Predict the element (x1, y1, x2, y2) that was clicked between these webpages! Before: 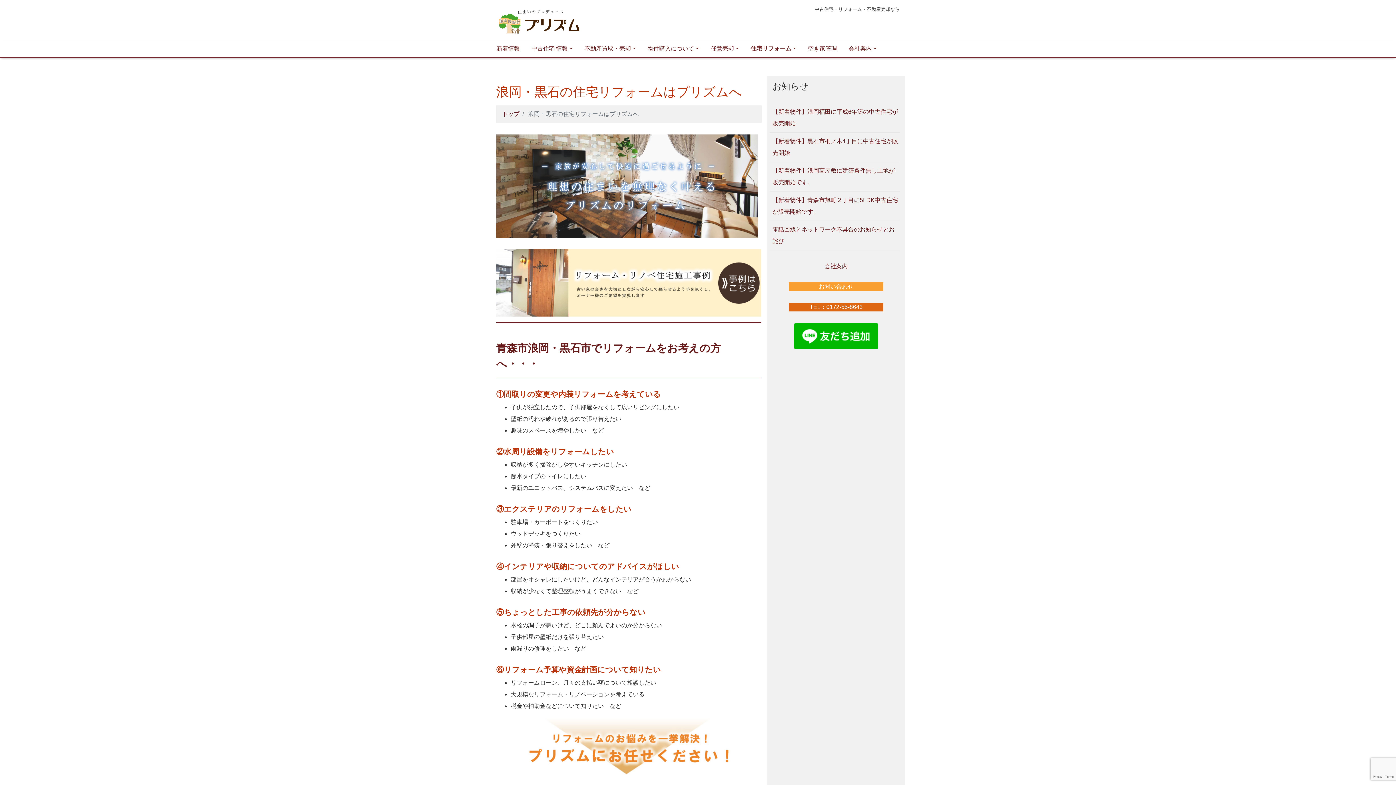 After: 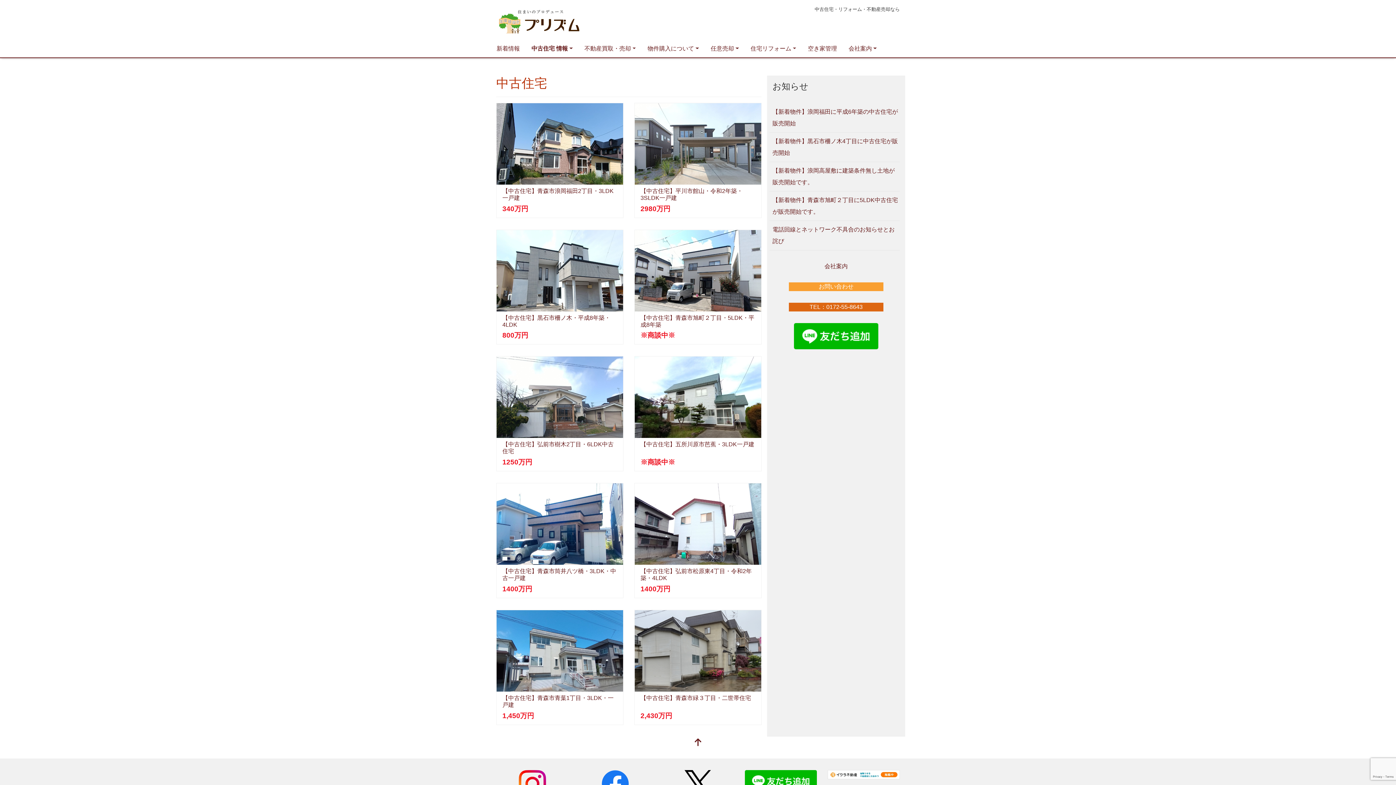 Action: label: 中古住宅 情報 bbox: (525, 40, 578, 57)